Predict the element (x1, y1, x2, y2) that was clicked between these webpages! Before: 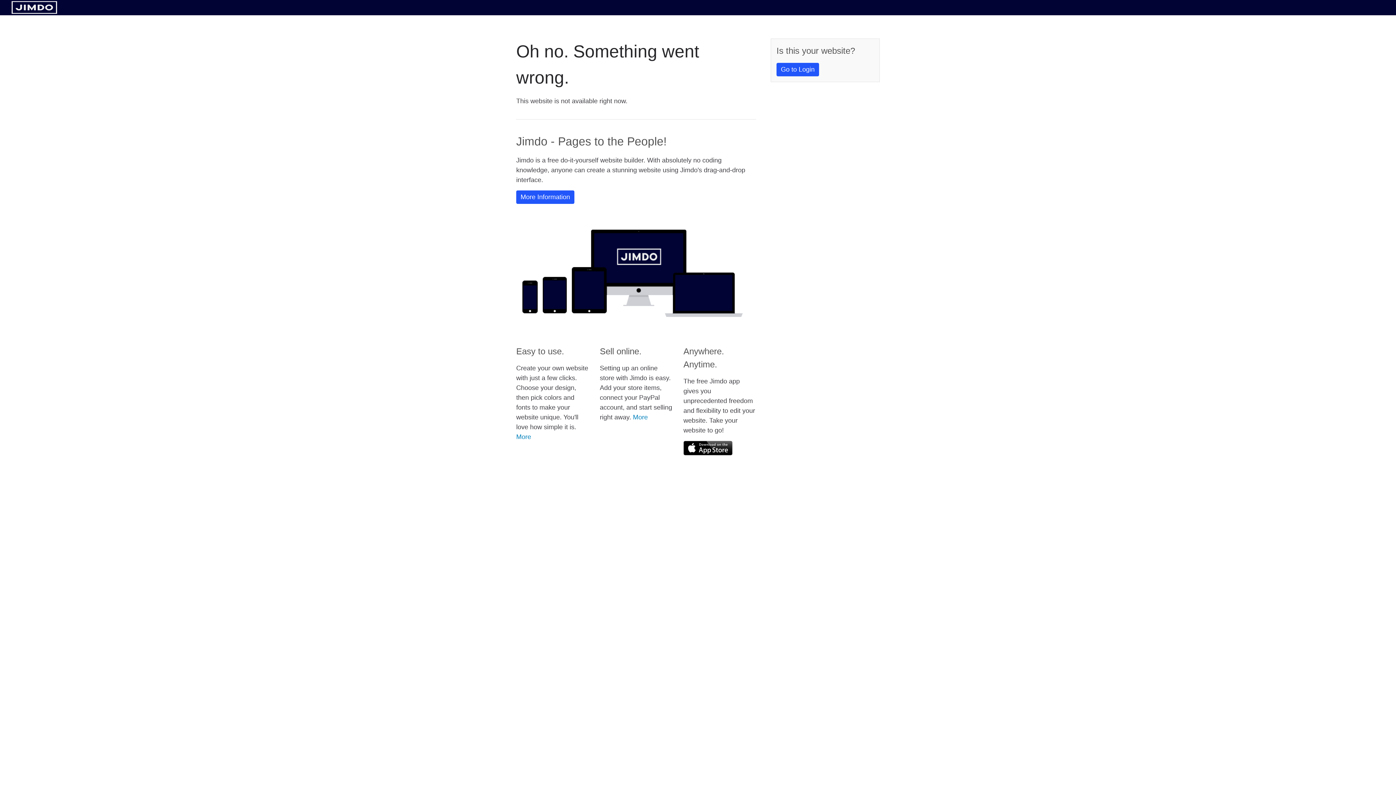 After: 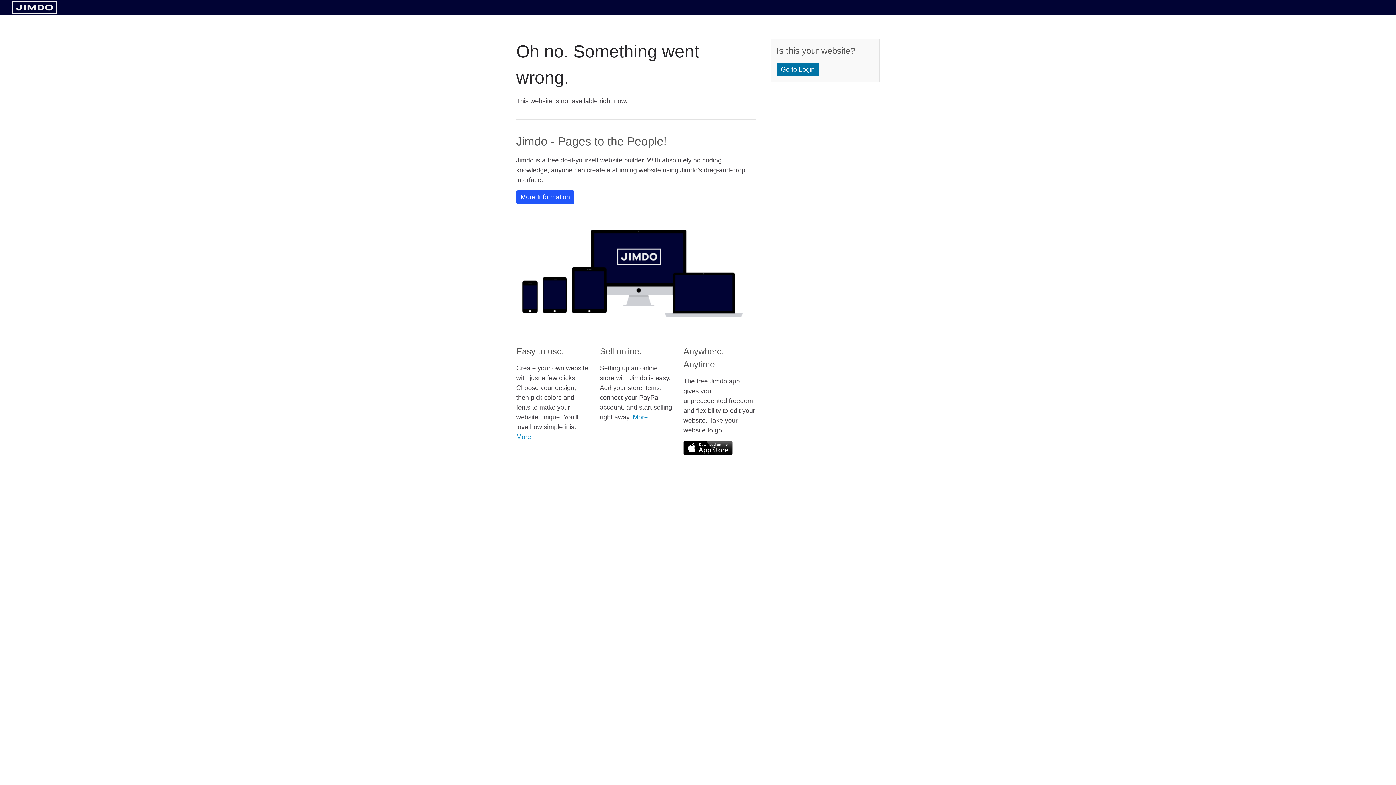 Action: label: Go to Login bbox: (776, 62, 819, 76)